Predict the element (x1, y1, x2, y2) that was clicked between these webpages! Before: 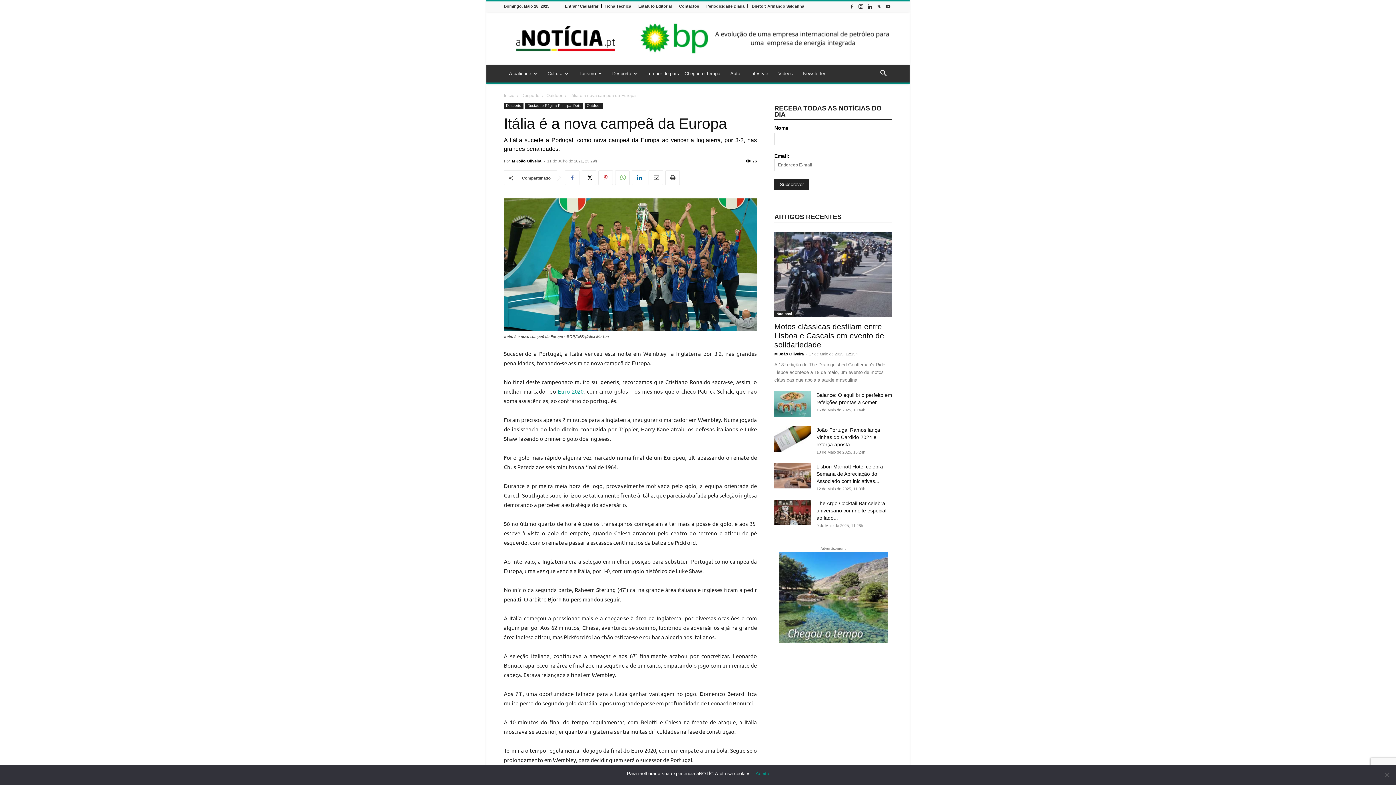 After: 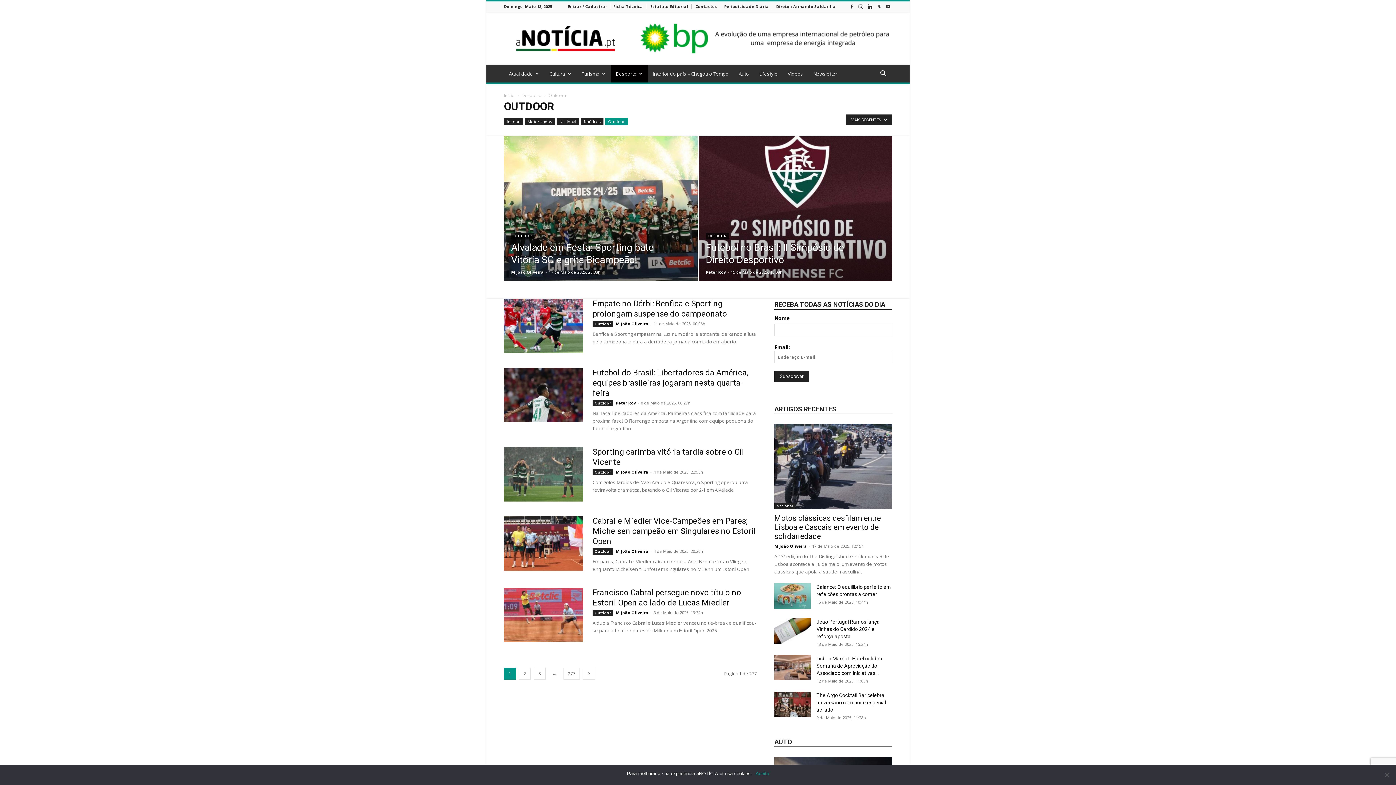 Action: bbox: (584, 102, 602, 109) label: Outdoor